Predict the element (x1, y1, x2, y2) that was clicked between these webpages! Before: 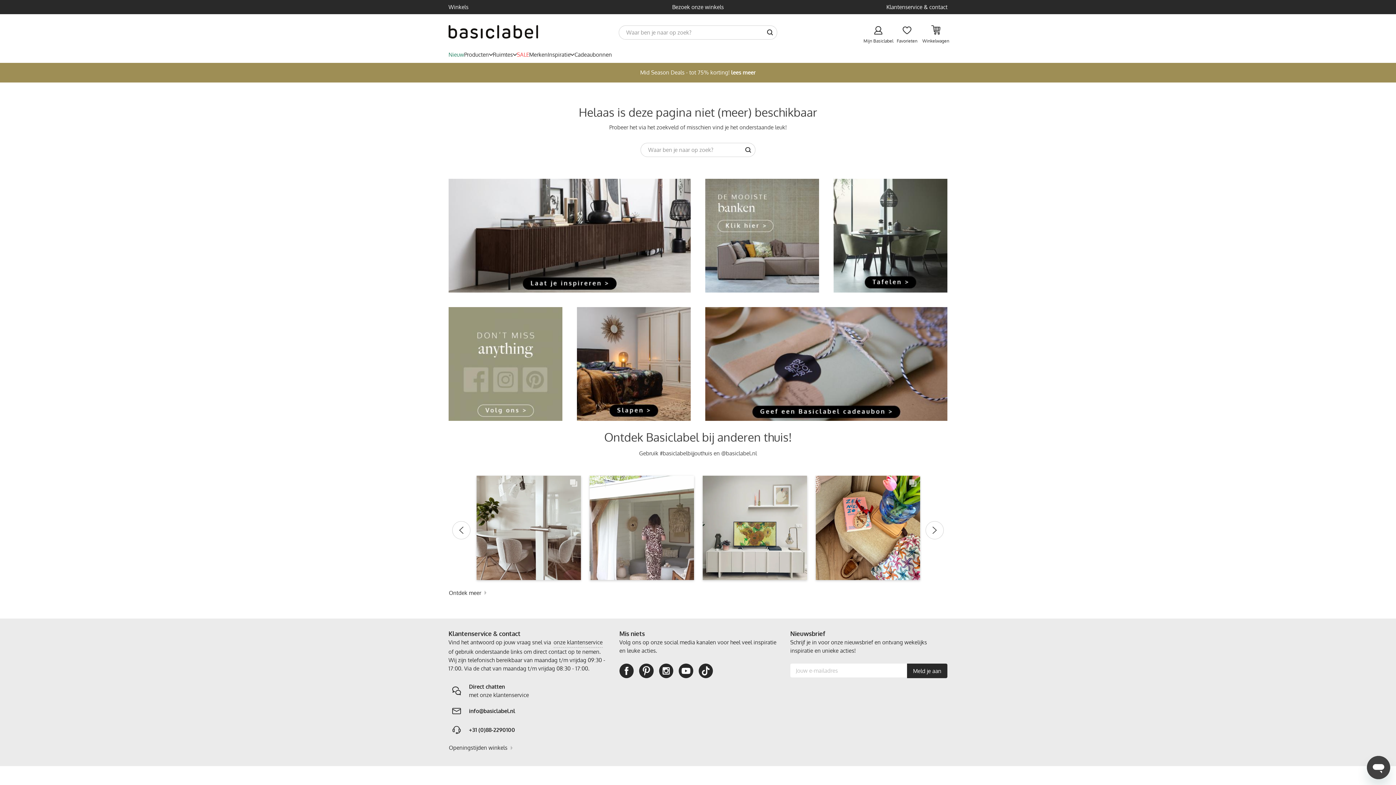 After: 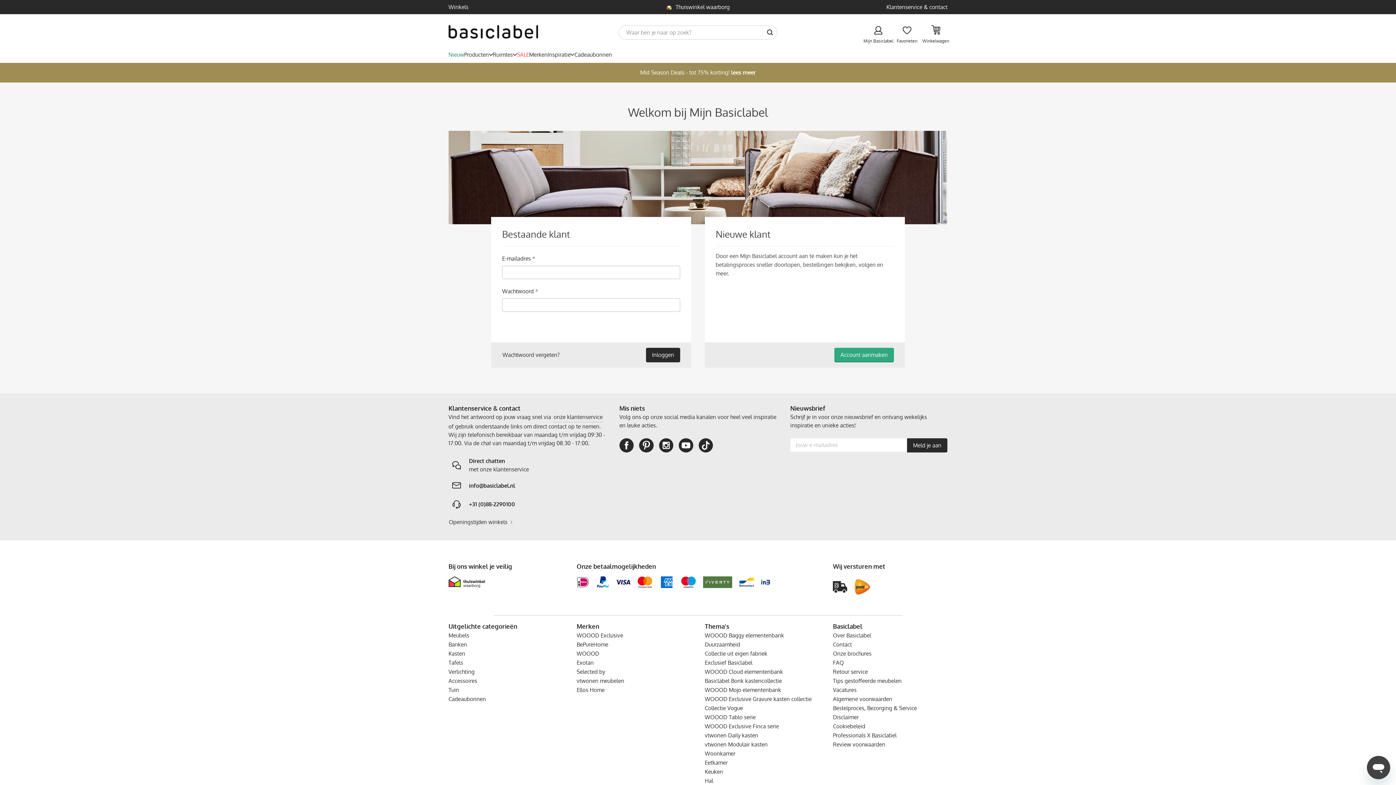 Action: bbox: (870, 21, 887, 38)